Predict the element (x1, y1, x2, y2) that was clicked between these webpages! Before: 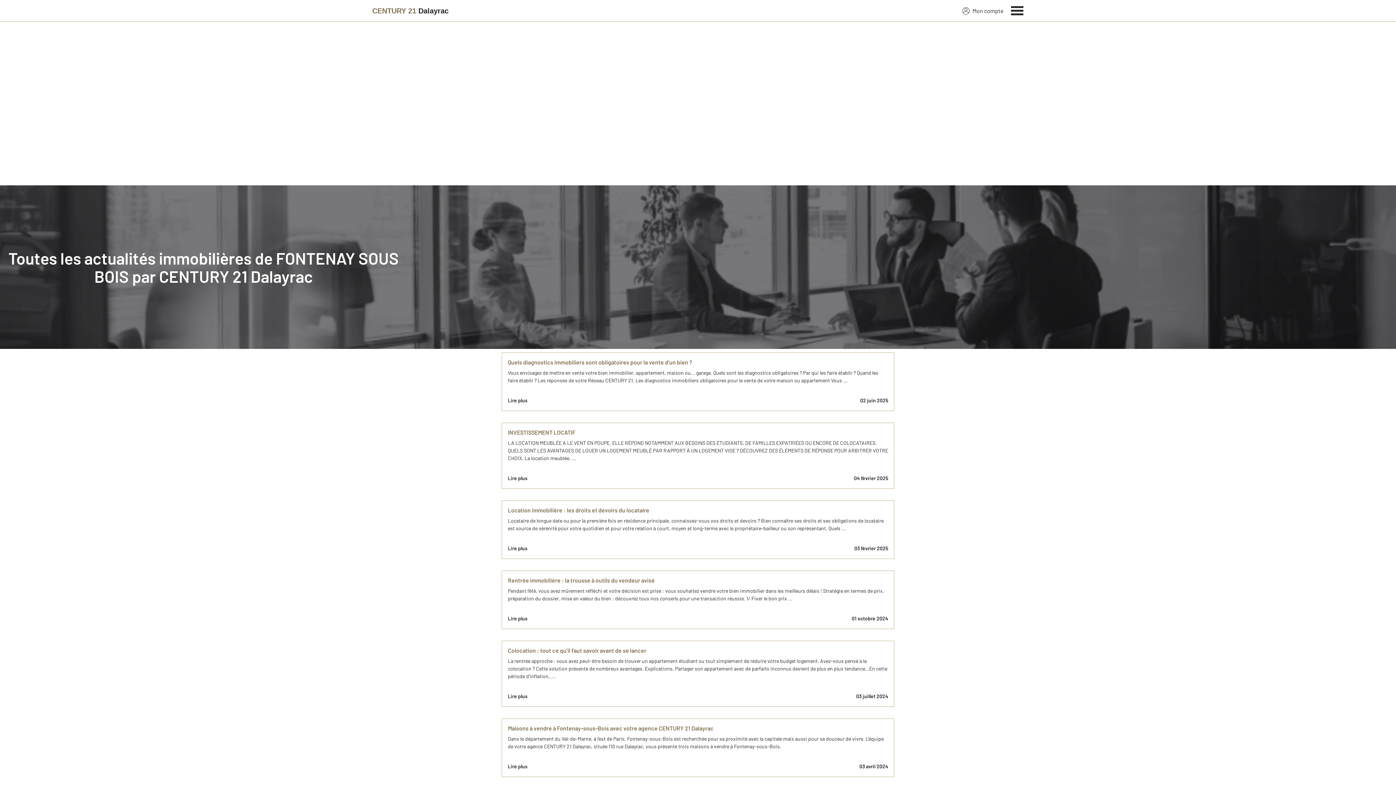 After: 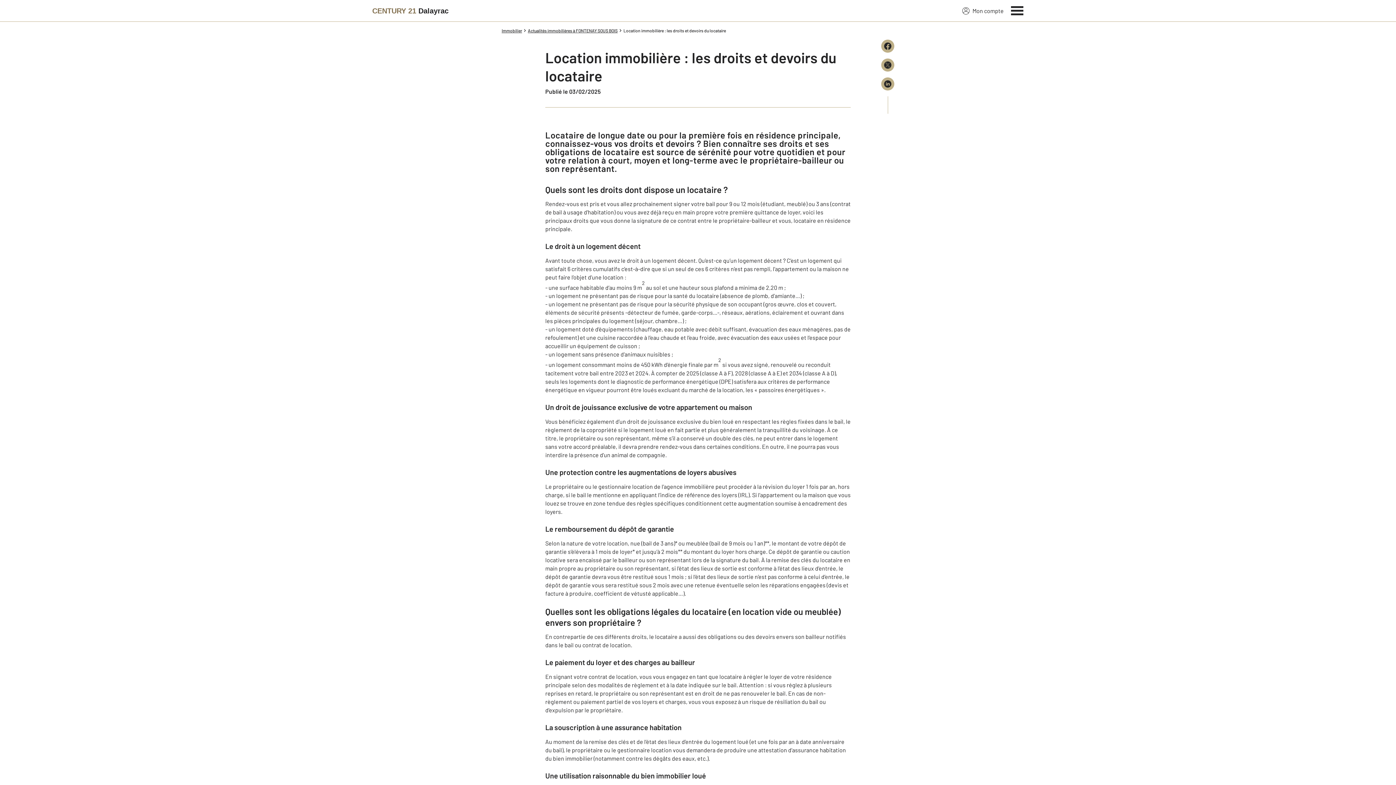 Action: label: Location immobilière : les droits et devoirs du locataire
Locataire de longue date ou pour la première fois en résidence principale, connaissez-vous vos droits et devoirs ? Bien connaître ses droits et ses obligations de locataire est source de sérénité pour votre quotidien et pour votre relation à court, moyen et long-terme avec le propriétaire-bailleur ou son représentant. Quels ...
Lire plus
03 février 2025 bbox: (501, 500, 894, 559)